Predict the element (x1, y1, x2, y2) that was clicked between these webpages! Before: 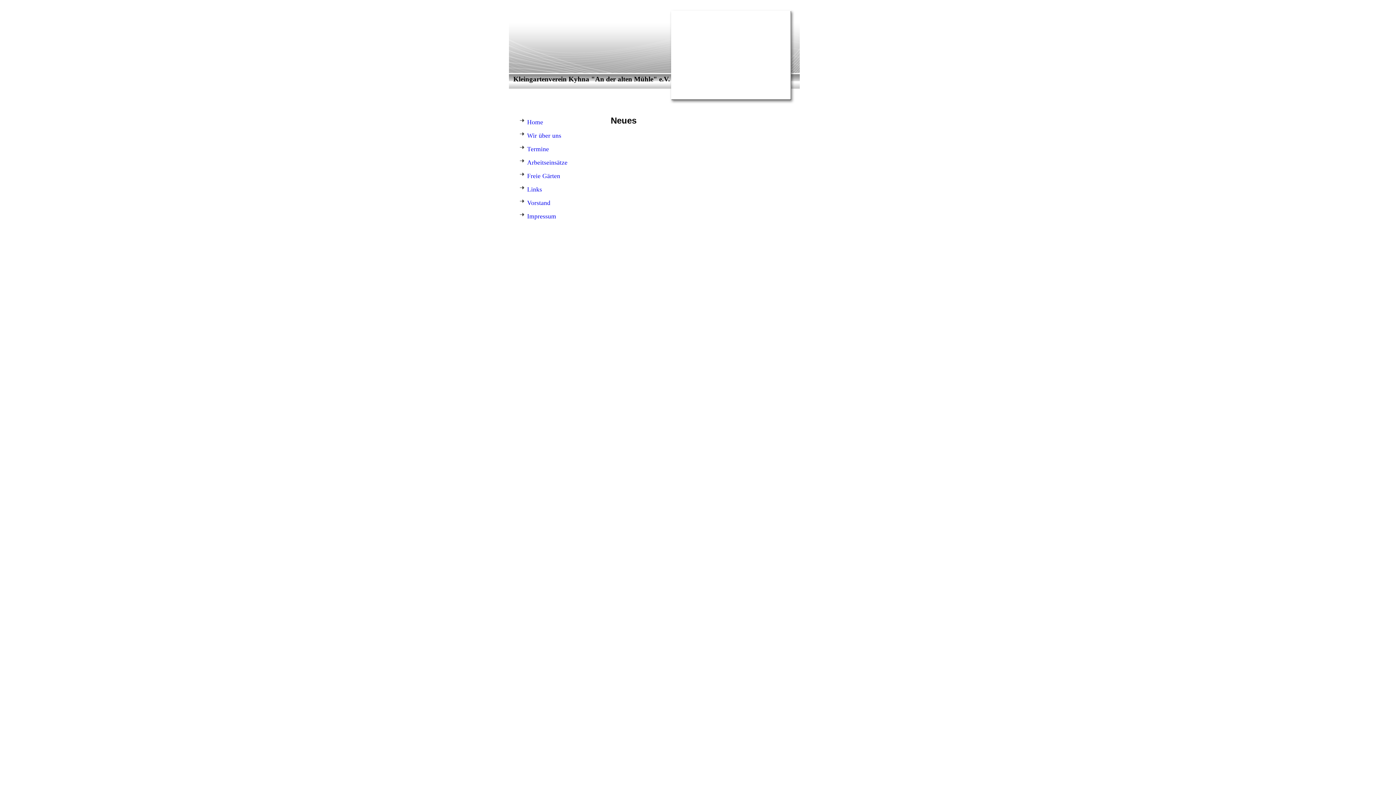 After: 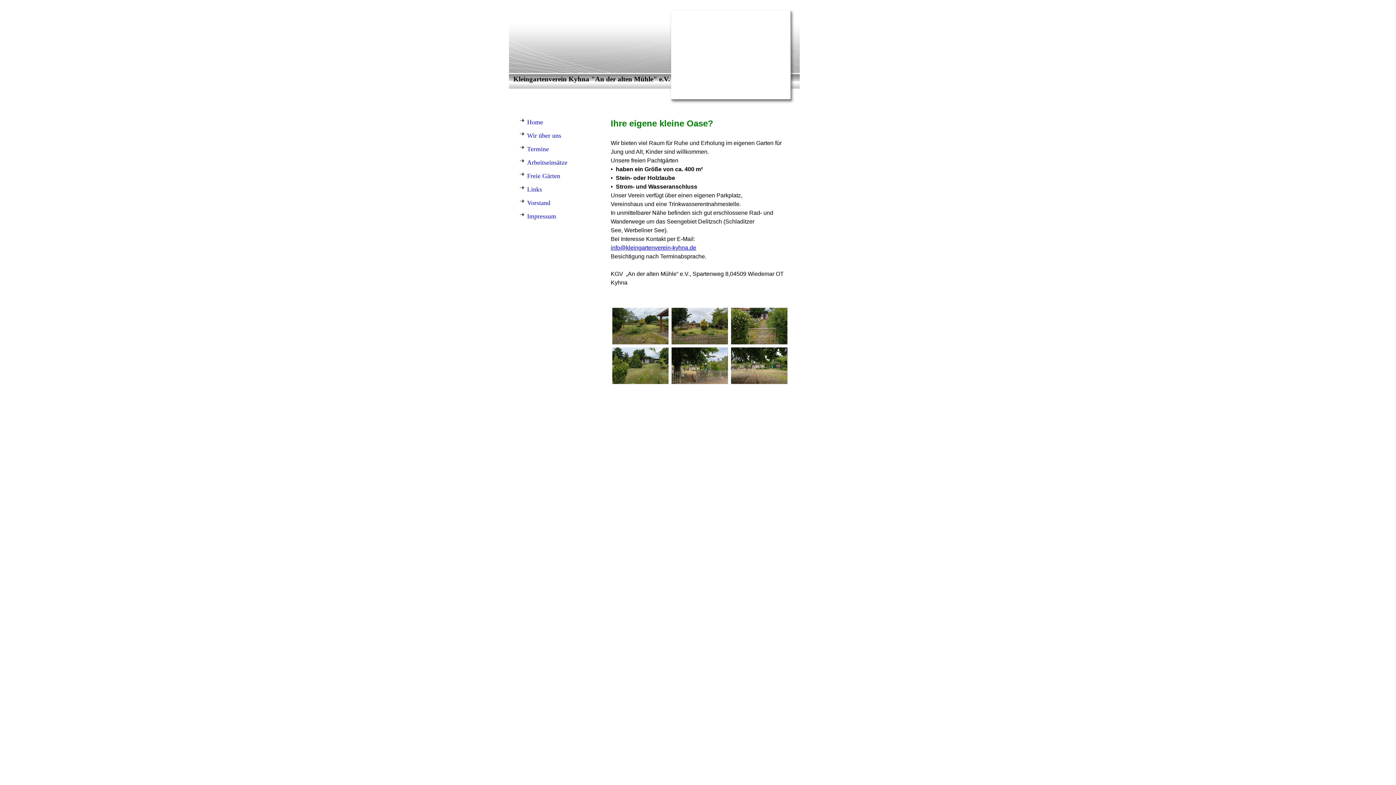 Action: label: Freie Gärten bbox: (516, 169, 600, 182)